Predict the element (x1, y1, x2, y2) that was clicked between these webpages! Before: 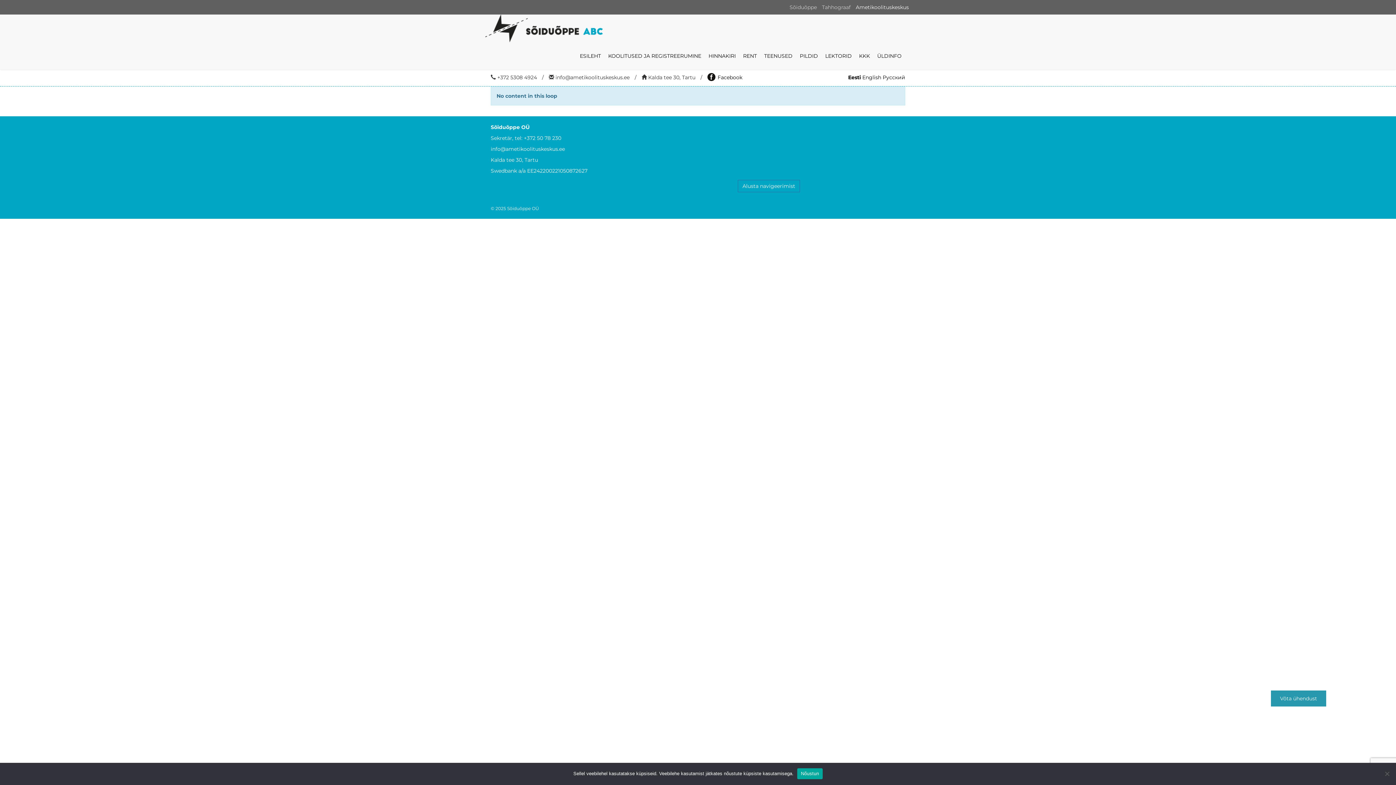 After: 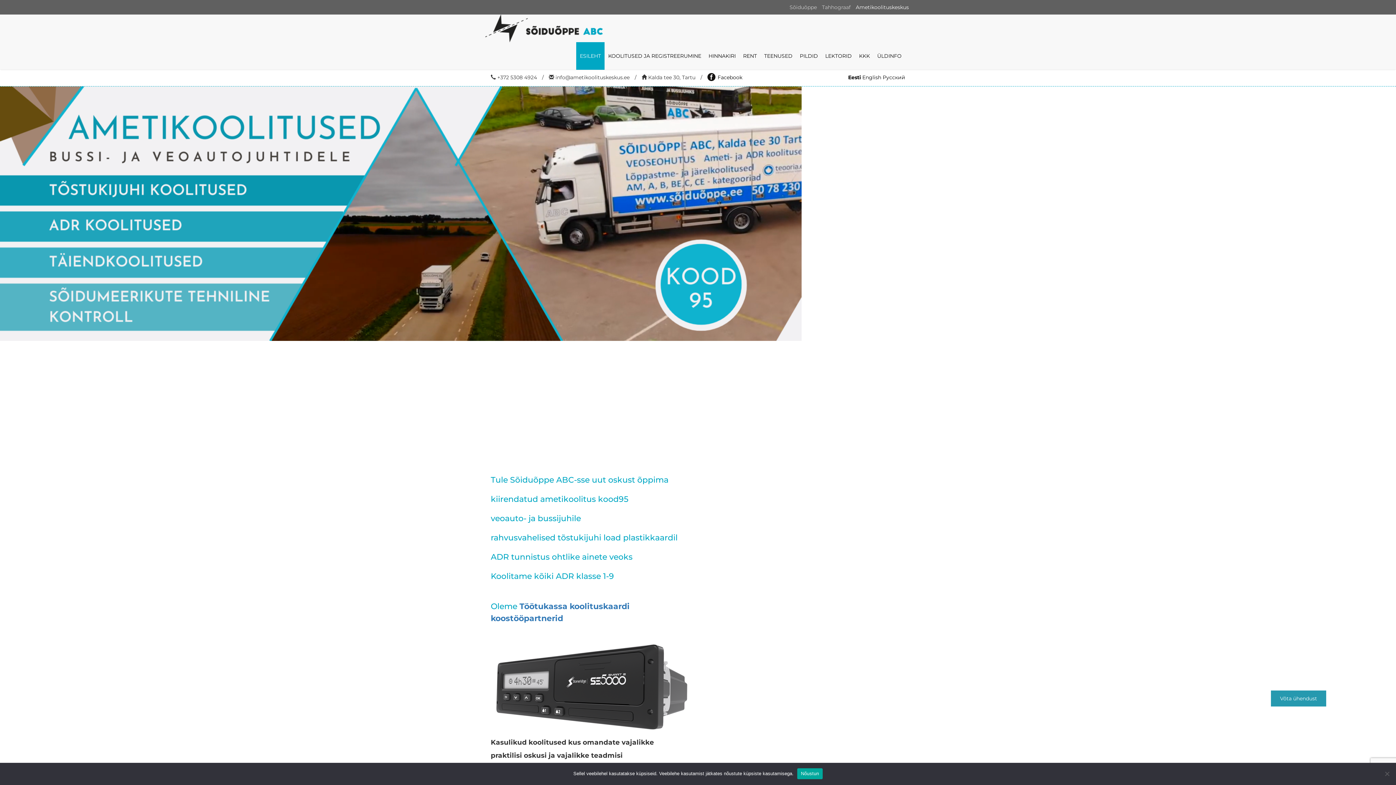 Action: bbox: (485, 14, 602, 42)